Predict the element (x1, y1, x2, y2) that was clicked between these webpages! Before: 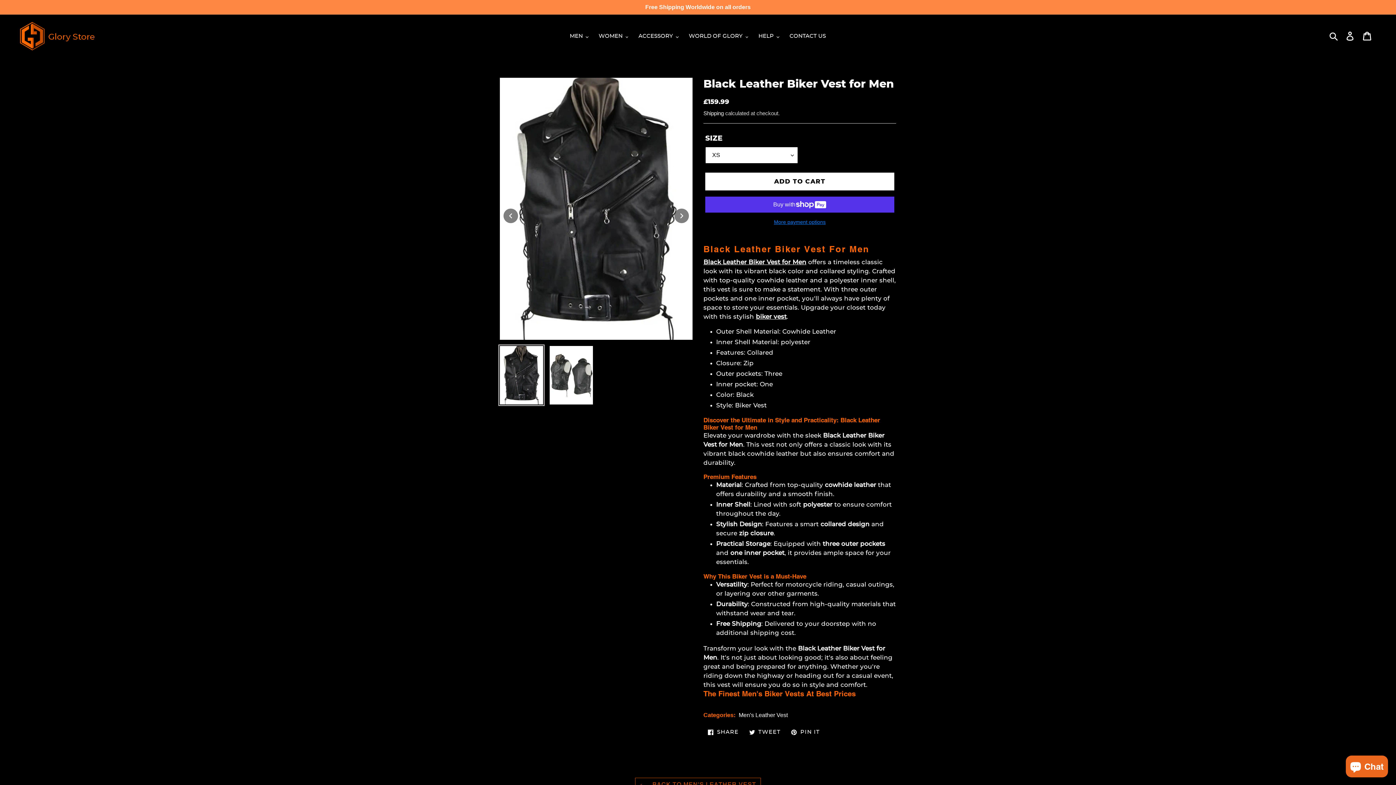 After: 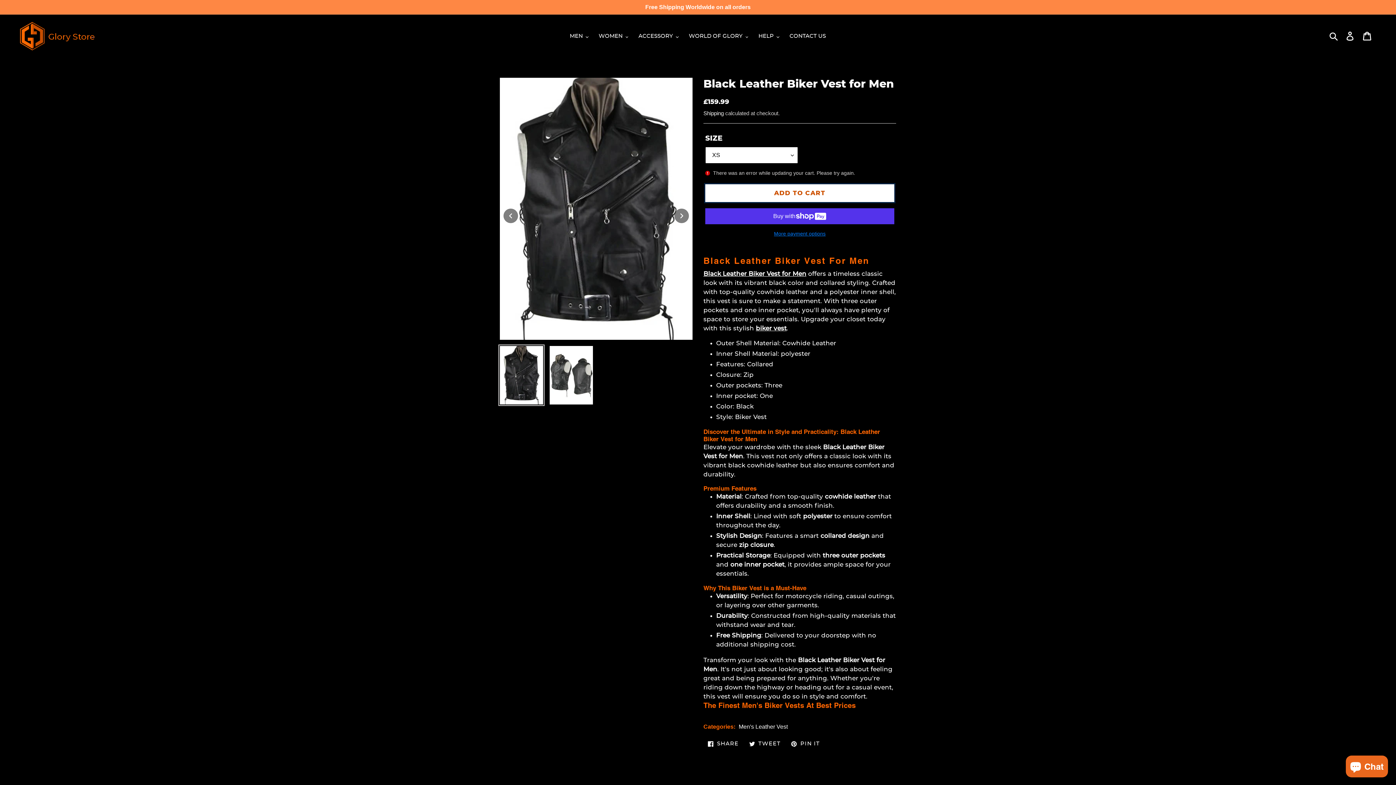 Action: bbox: (705, 172, 894, 190) label: Add to cart